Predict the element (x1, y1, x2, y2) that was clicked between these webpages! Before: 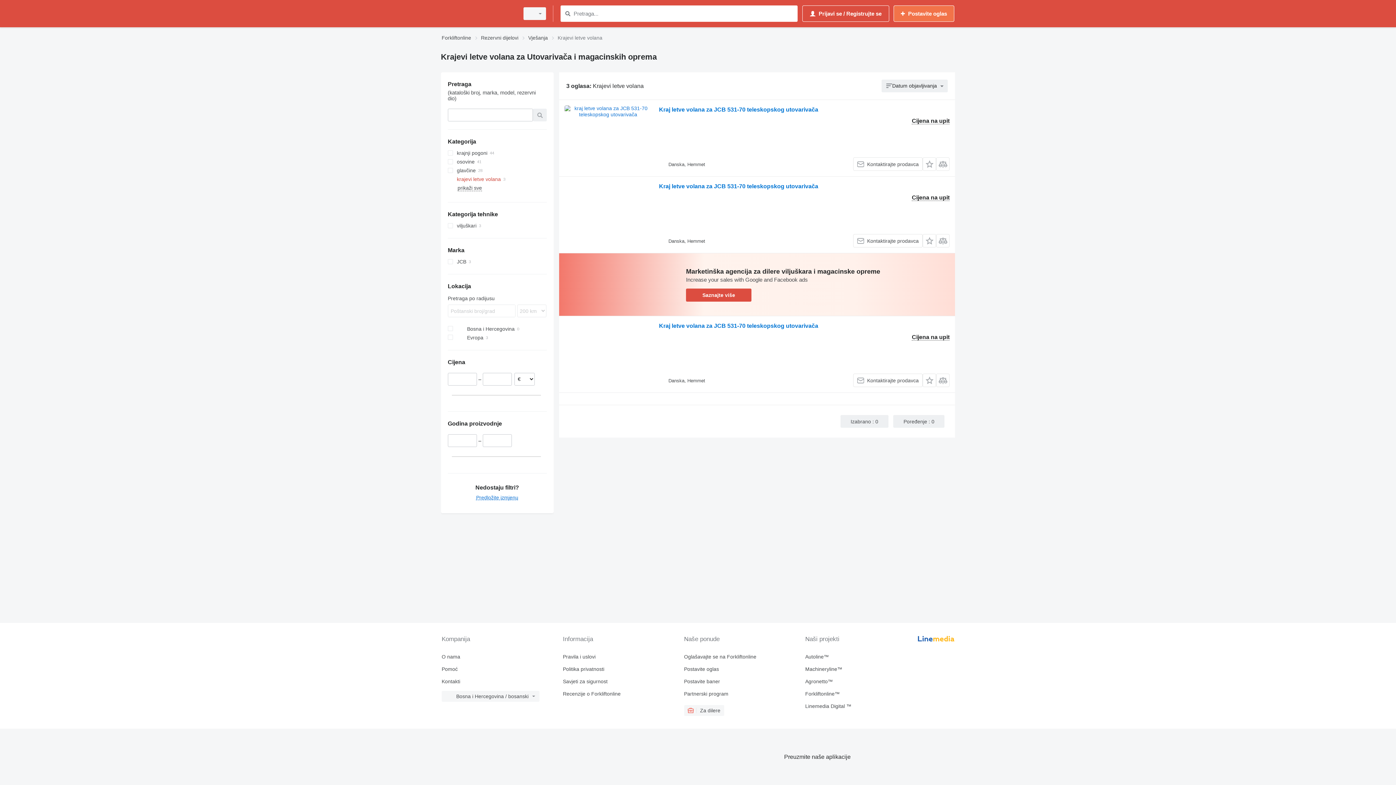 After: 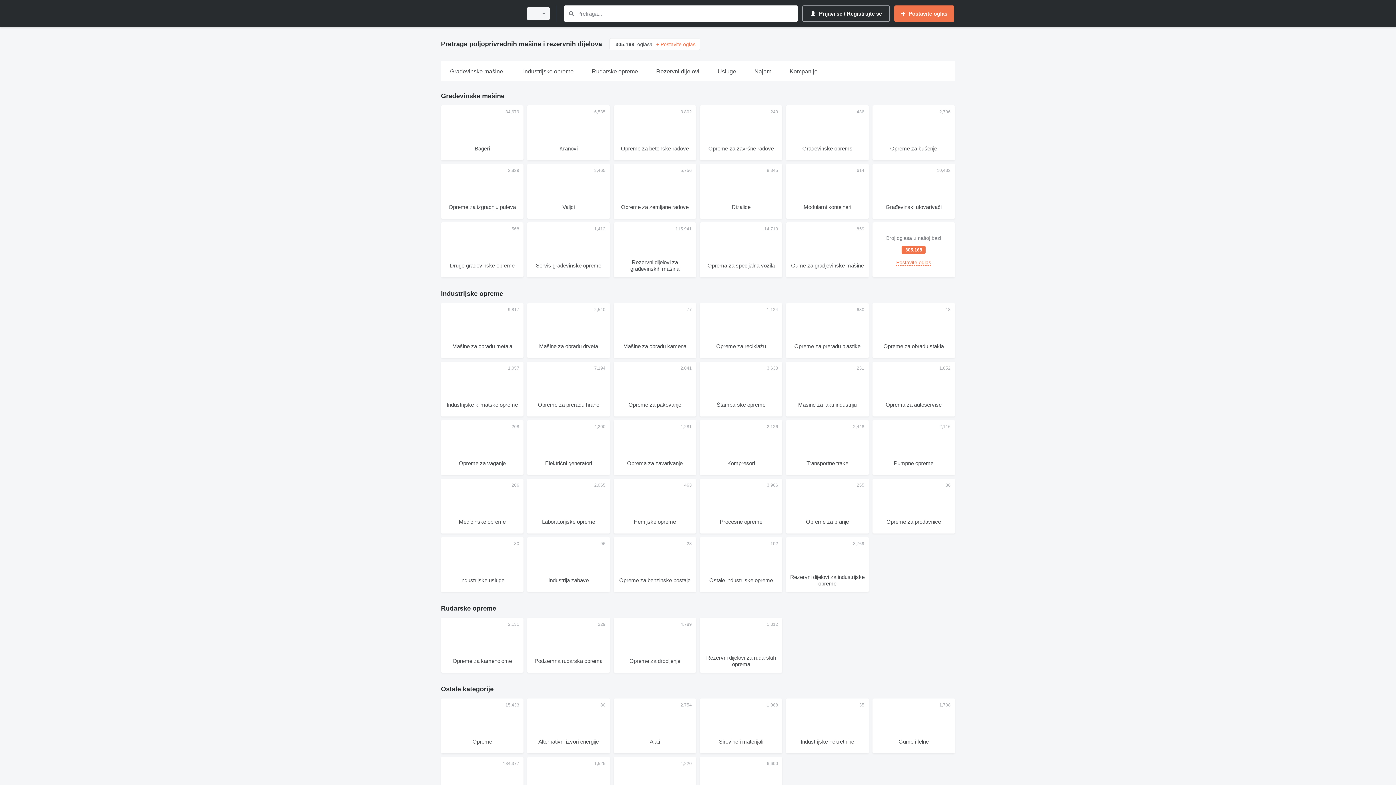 Action: bbox: (805, 666, 918, 672) label: Machineryline™